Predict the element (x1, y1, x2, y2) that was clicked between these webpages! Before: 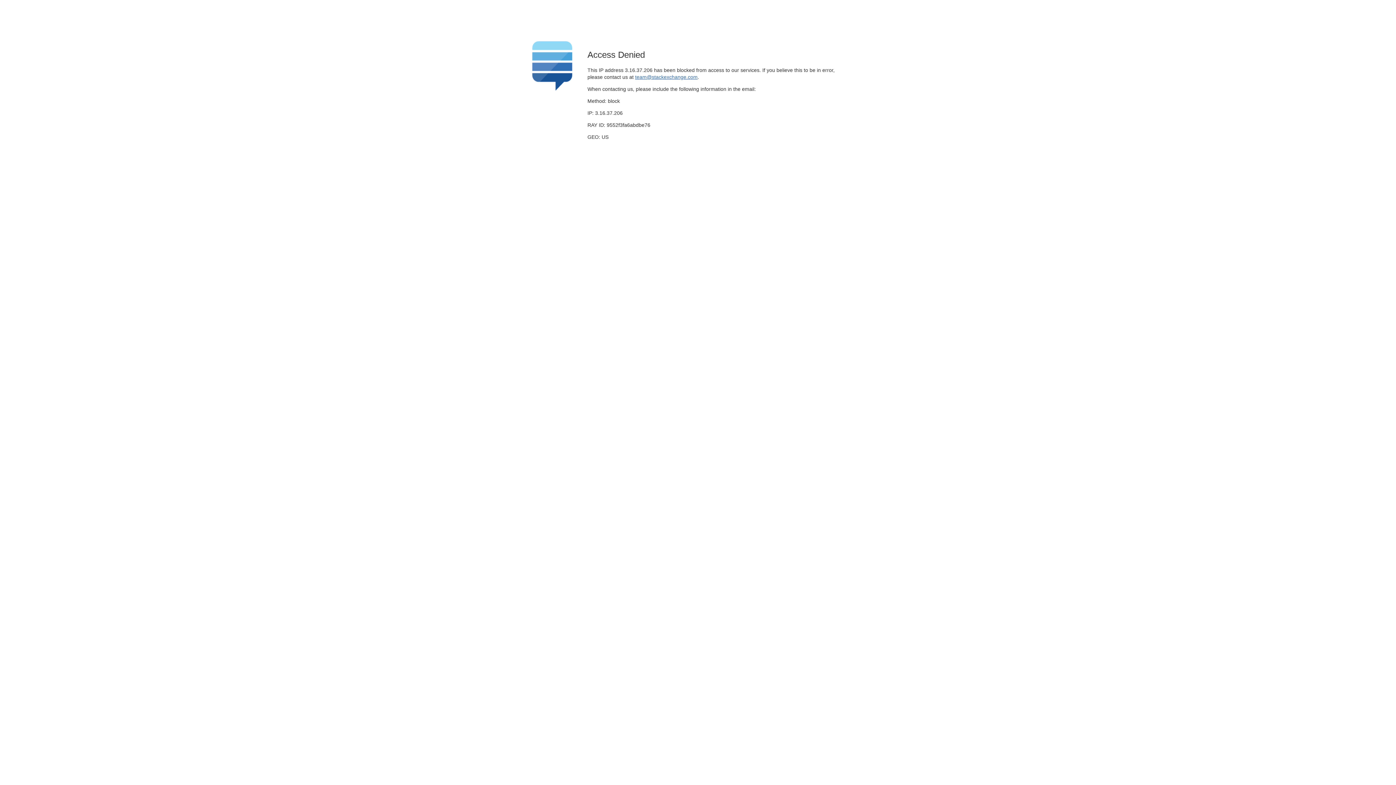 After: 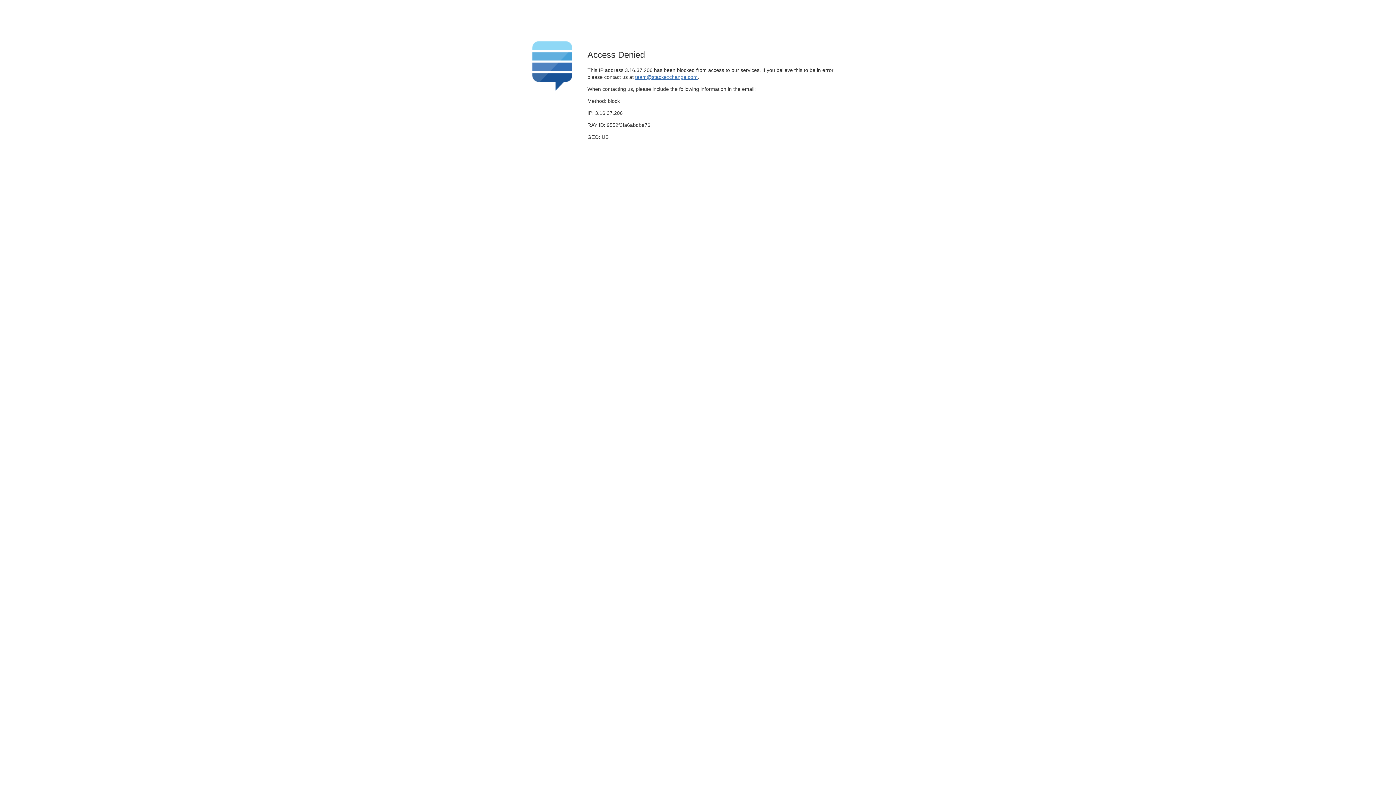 Action: label: team@stackexchange.com bbox: (635, 74, 697, 79)